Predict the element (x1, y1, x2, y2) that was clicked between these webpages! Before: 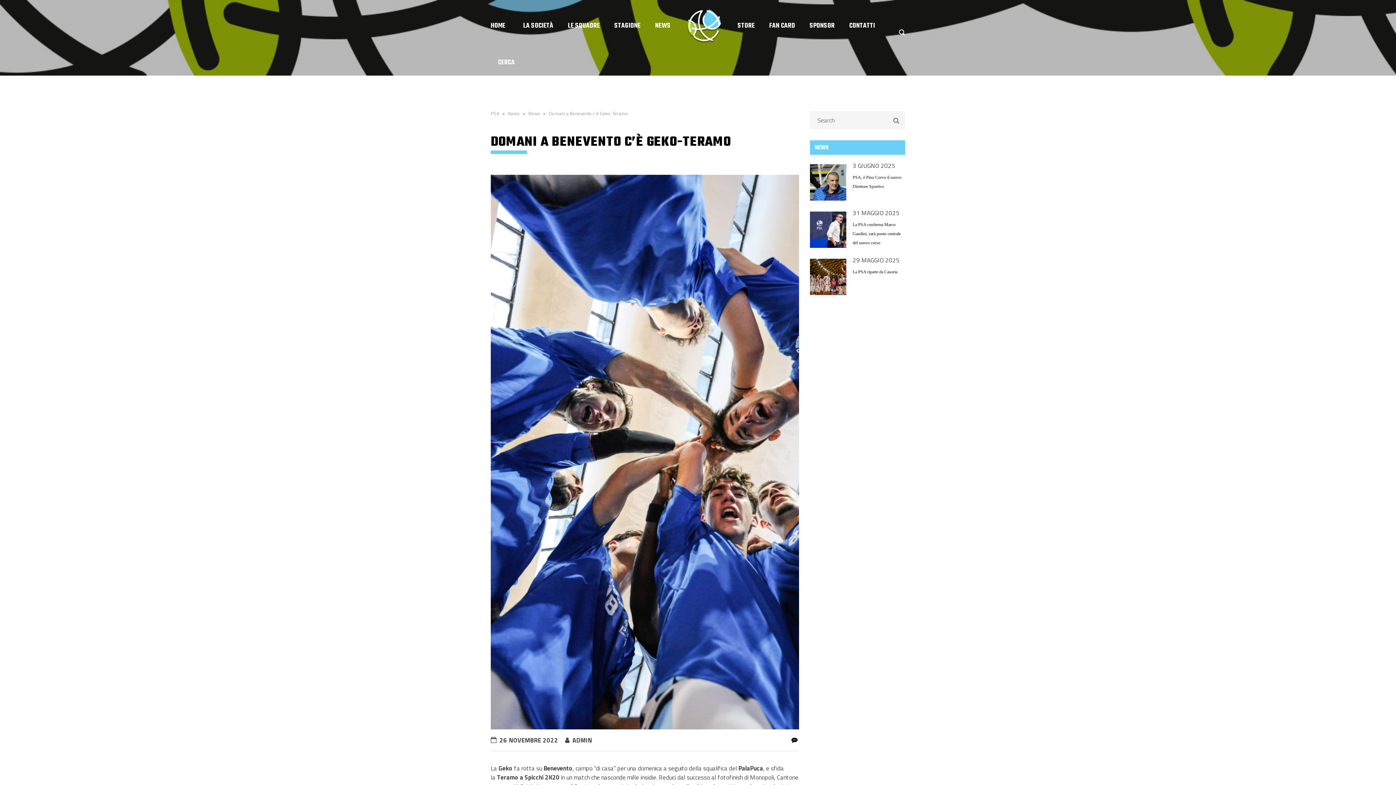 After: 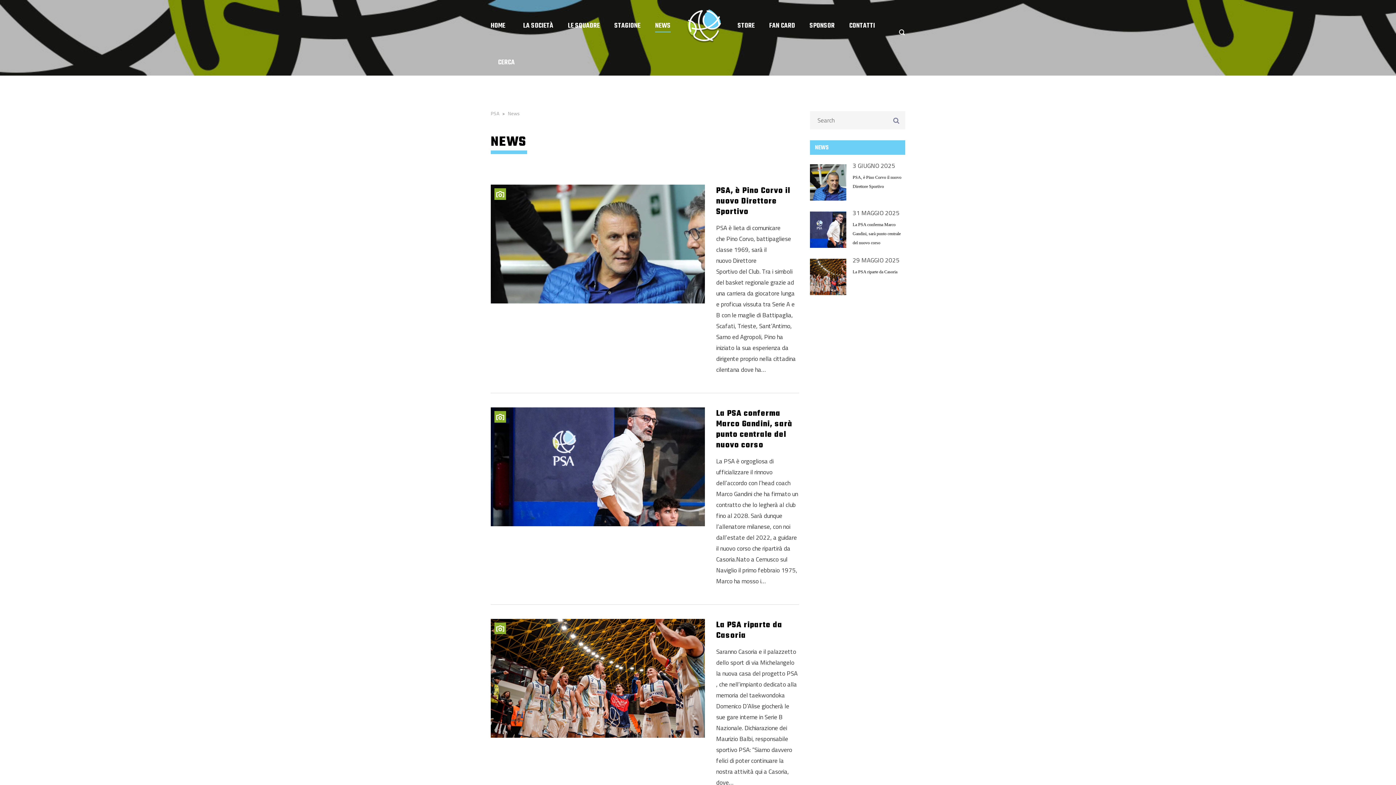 Action: bbox: (648, 13, 678, 38) label: NEWS